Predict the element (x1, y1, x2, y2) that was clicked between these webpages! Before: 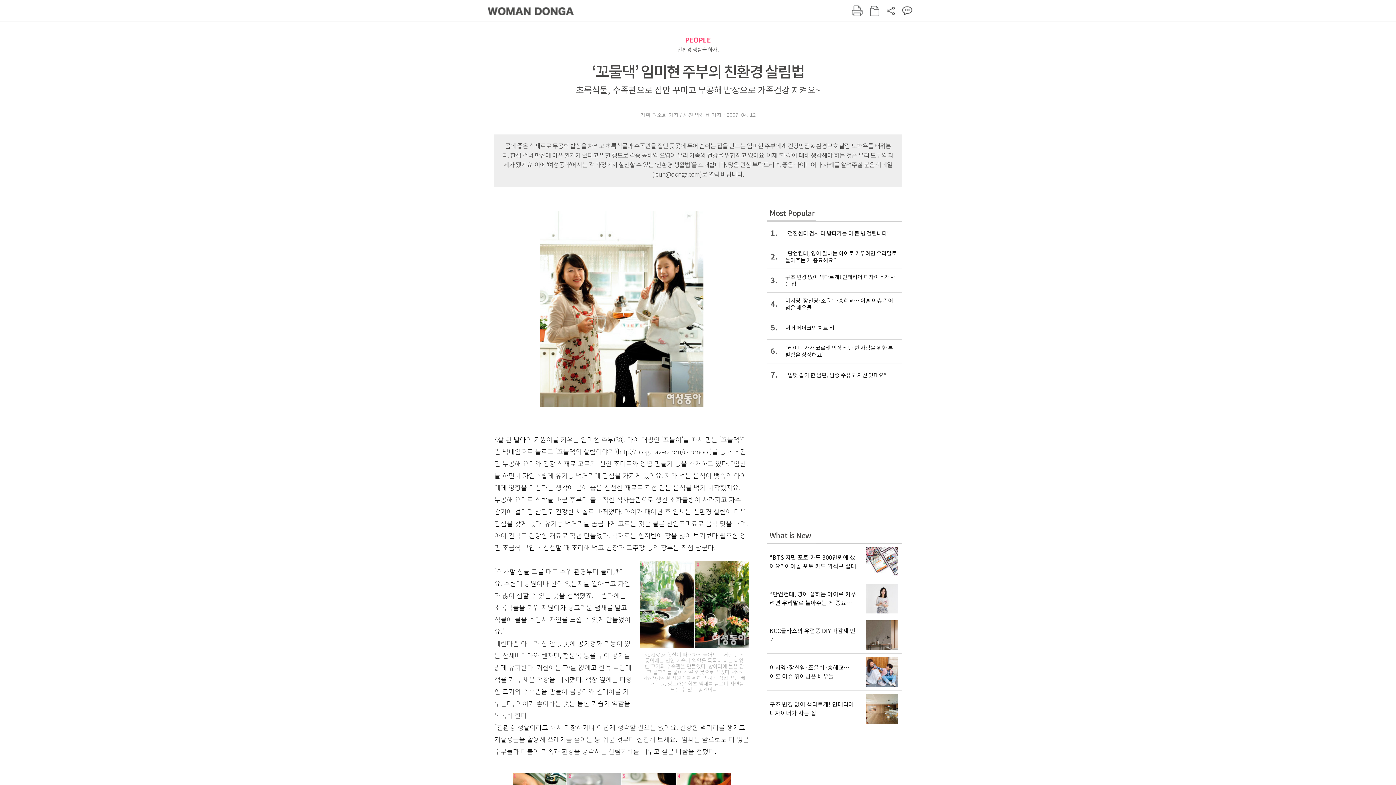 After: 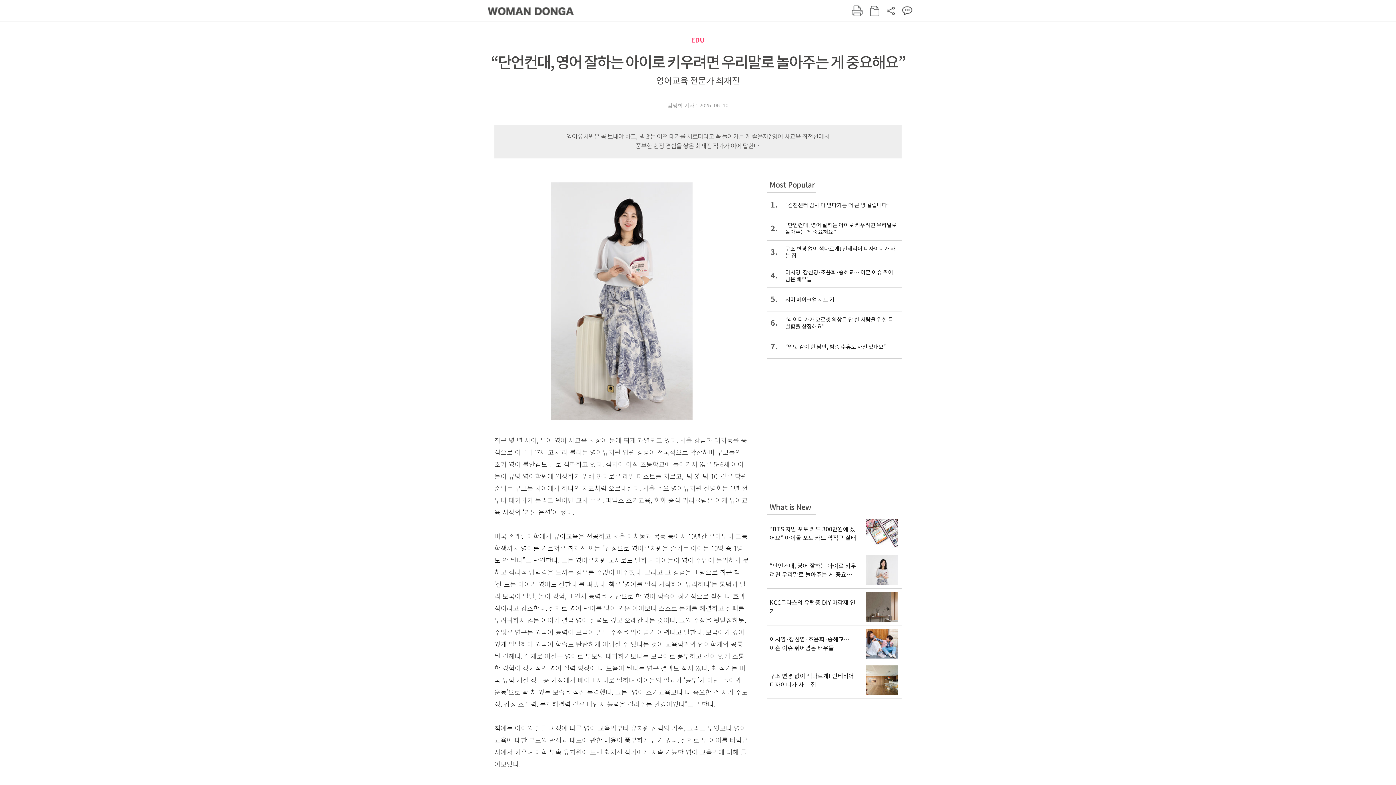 Action: label: “단언컨대, 영어 잘하는 아이로 키우려면 우리말로 놀아주는 게 중요해요” bbox: (767, 580, 901, 617)